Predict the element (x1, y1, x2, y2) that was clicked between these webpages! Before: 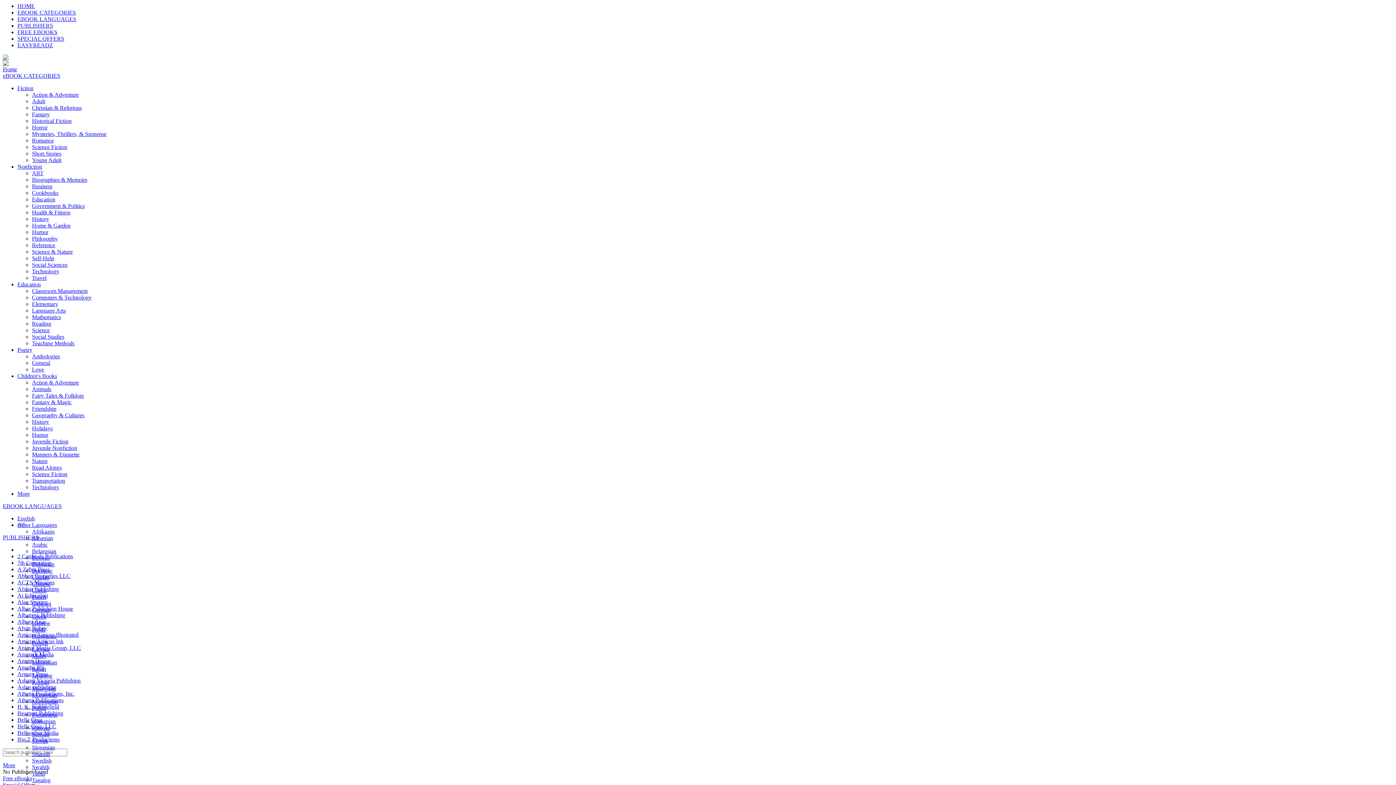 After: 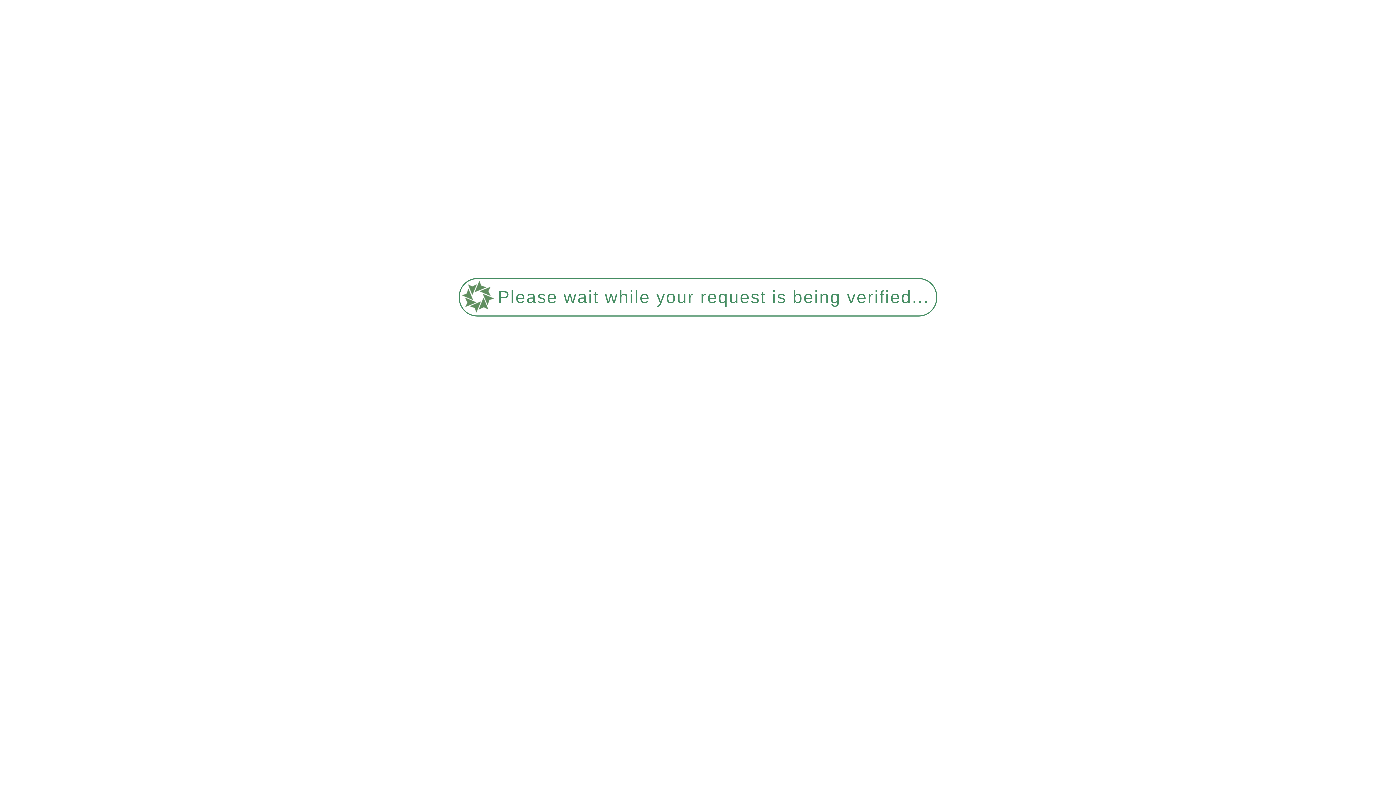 Action: bbox: (32, 477, 65, 484) label: Transportation